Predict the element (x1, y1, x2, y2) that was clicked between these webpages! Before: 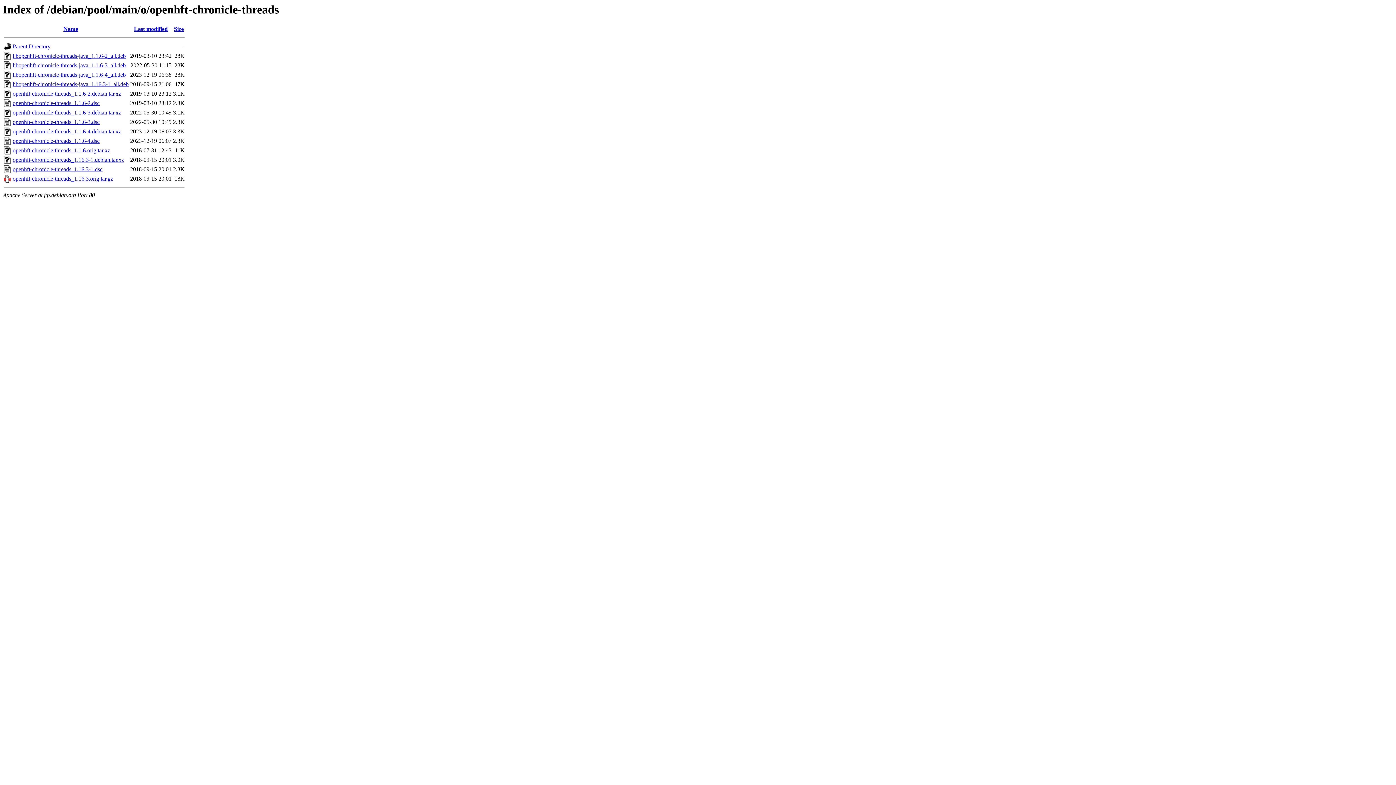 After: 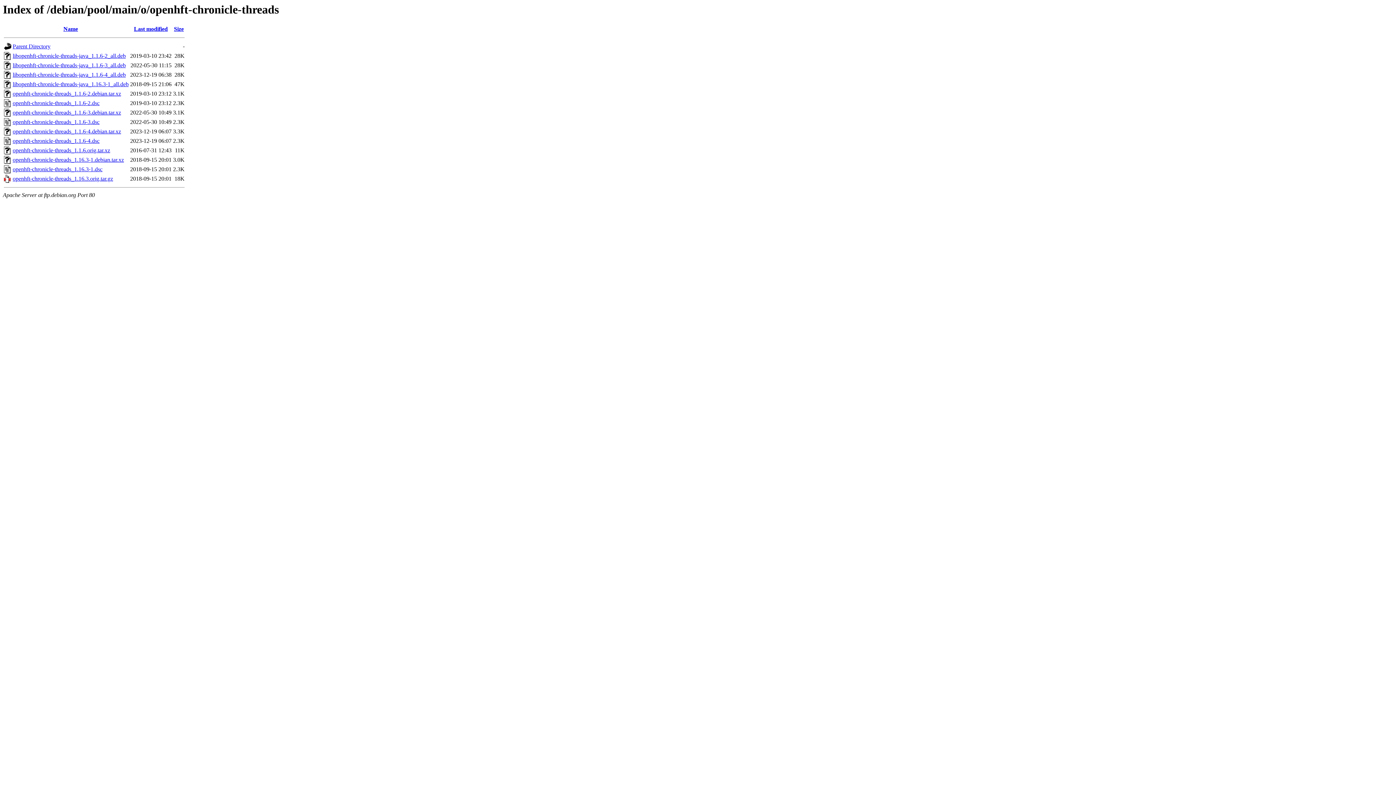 Action: bbox: (12, 147, 110, 153) label: openhft-chronicle-threads_1.1.6.orig.tar.xz